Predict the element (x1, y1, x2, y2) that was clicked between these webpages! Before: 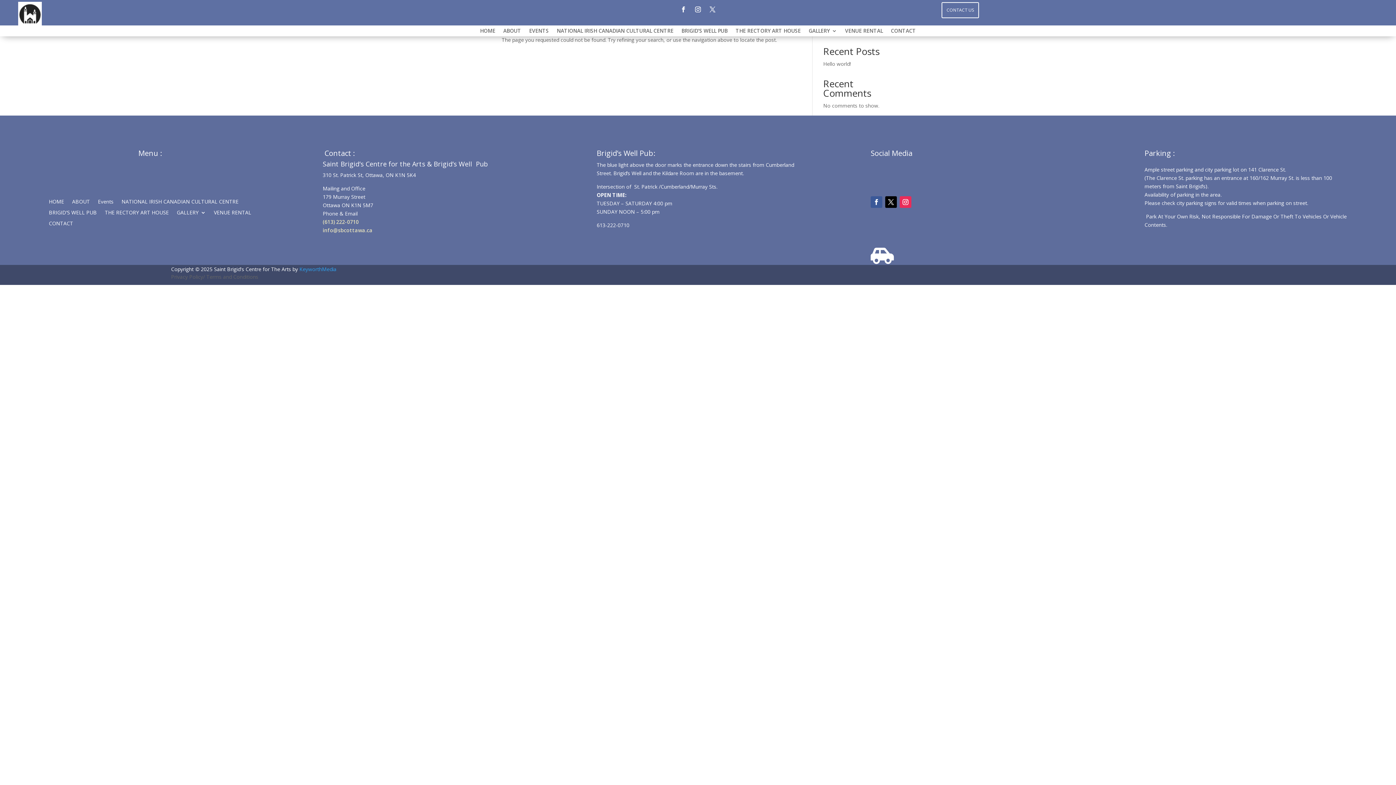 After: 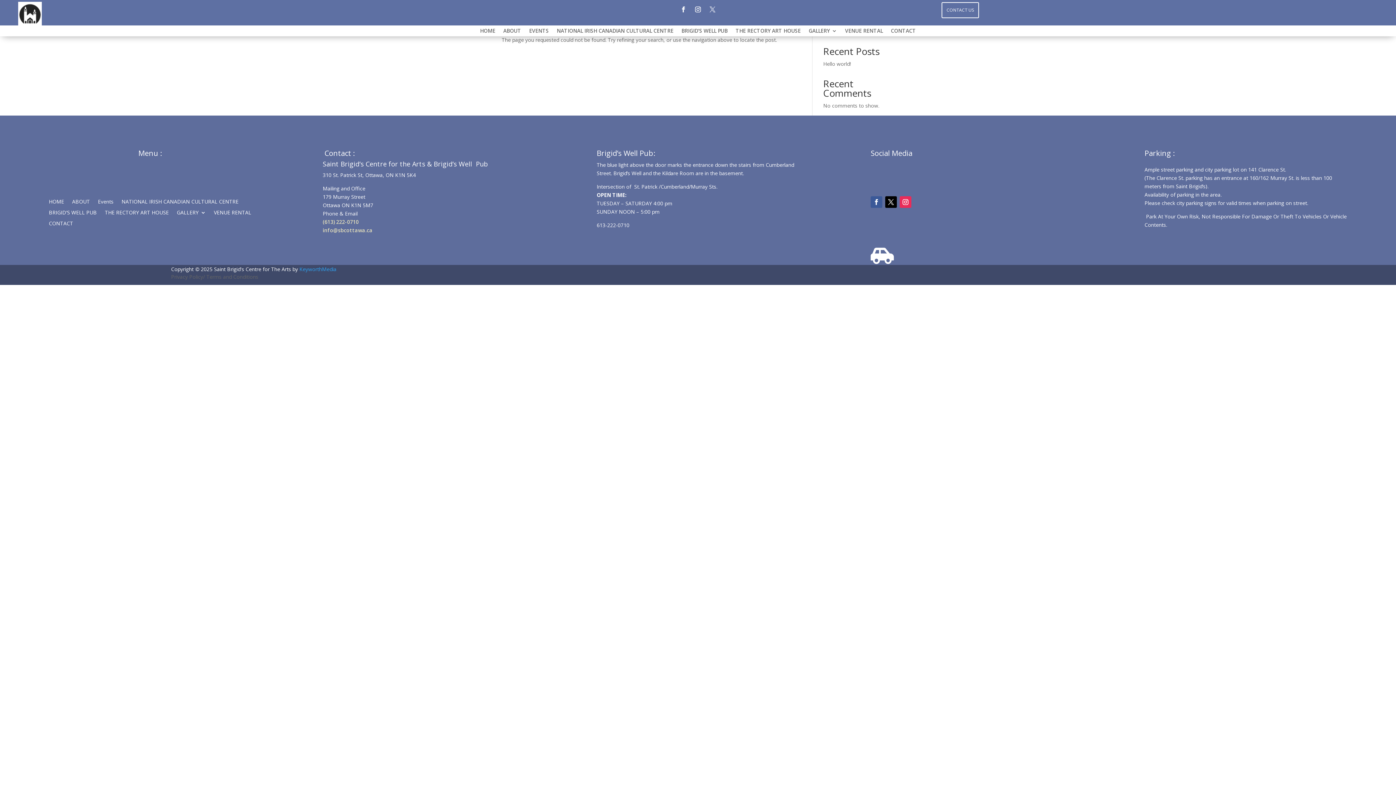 Action: bbox: (706, 3, 718, 15)